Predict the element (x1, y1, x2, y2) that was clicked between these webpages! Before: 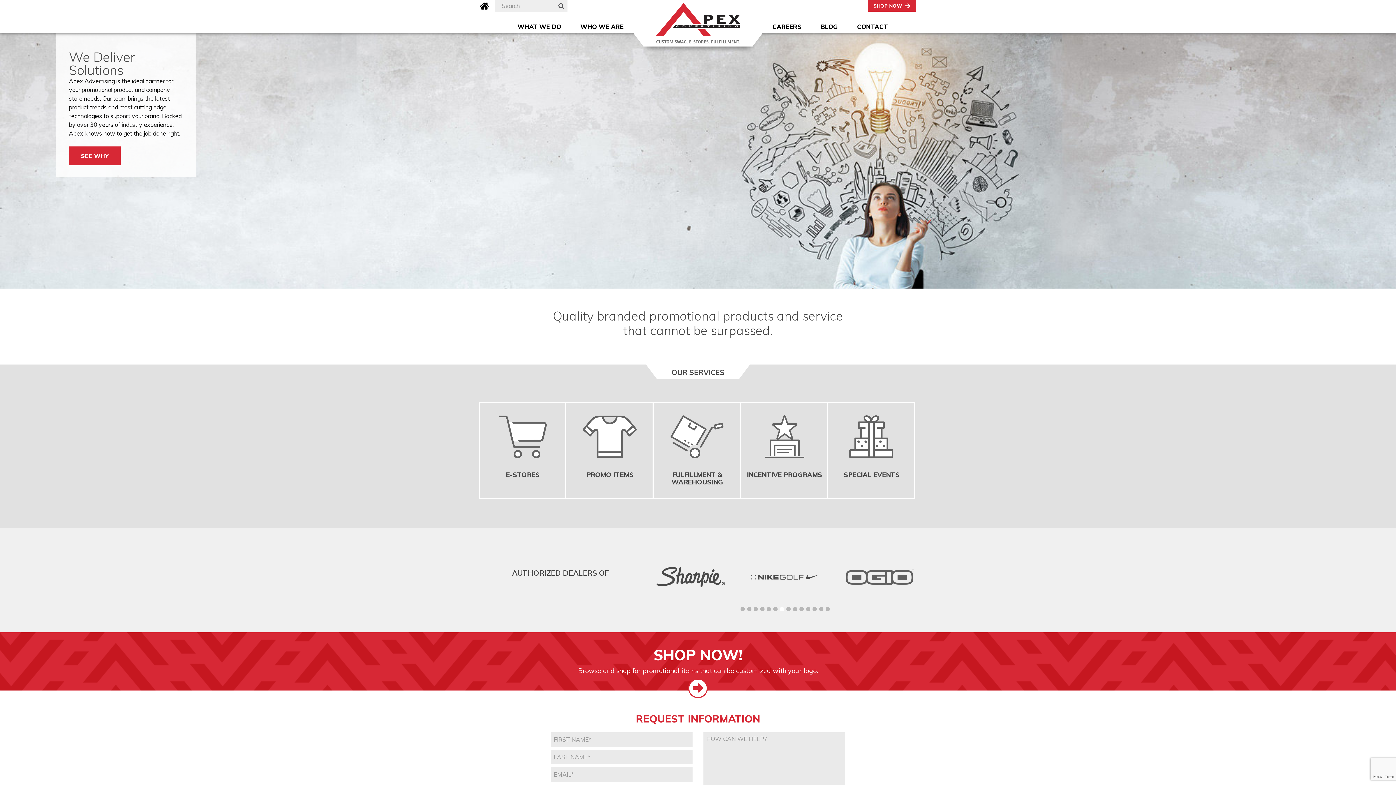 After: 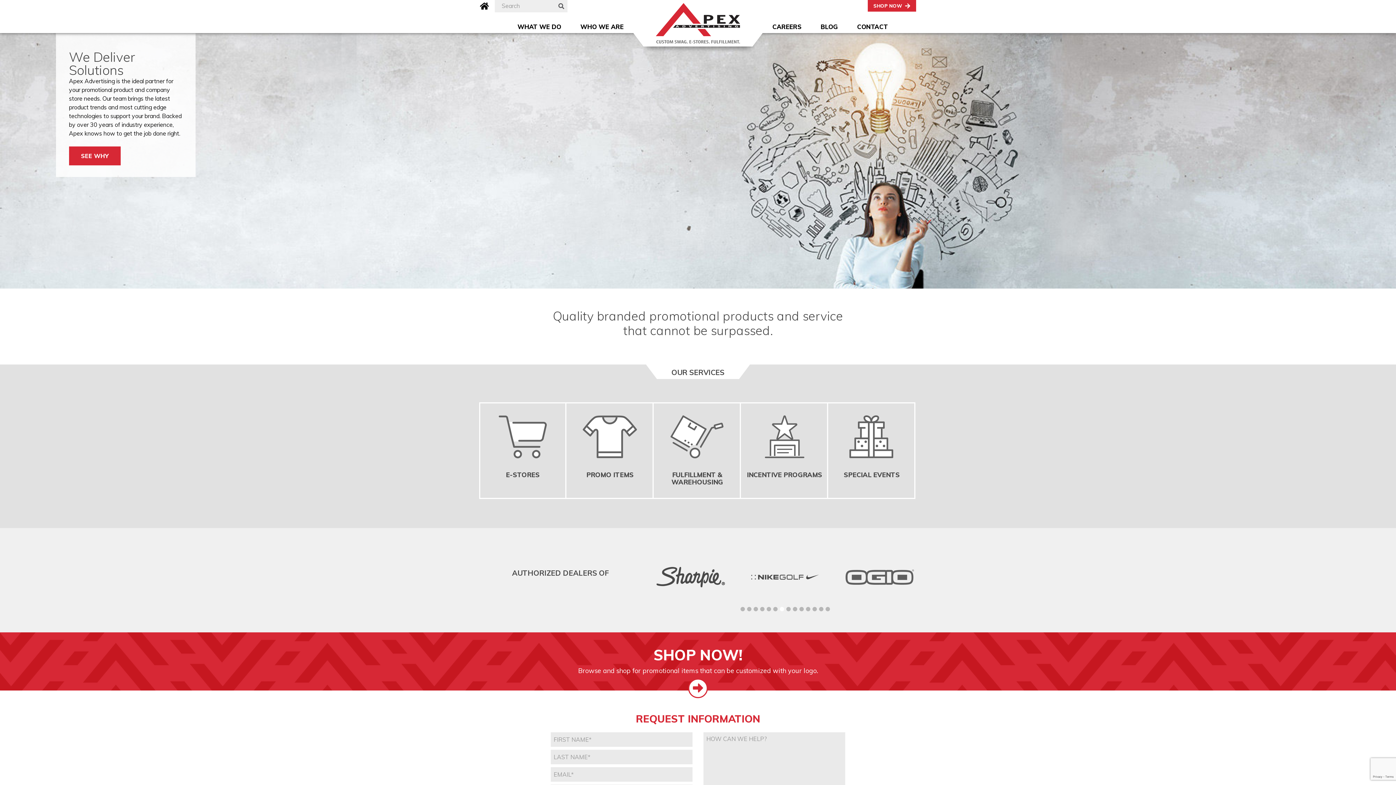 Action: bbox: (632, 2, 763, 43)